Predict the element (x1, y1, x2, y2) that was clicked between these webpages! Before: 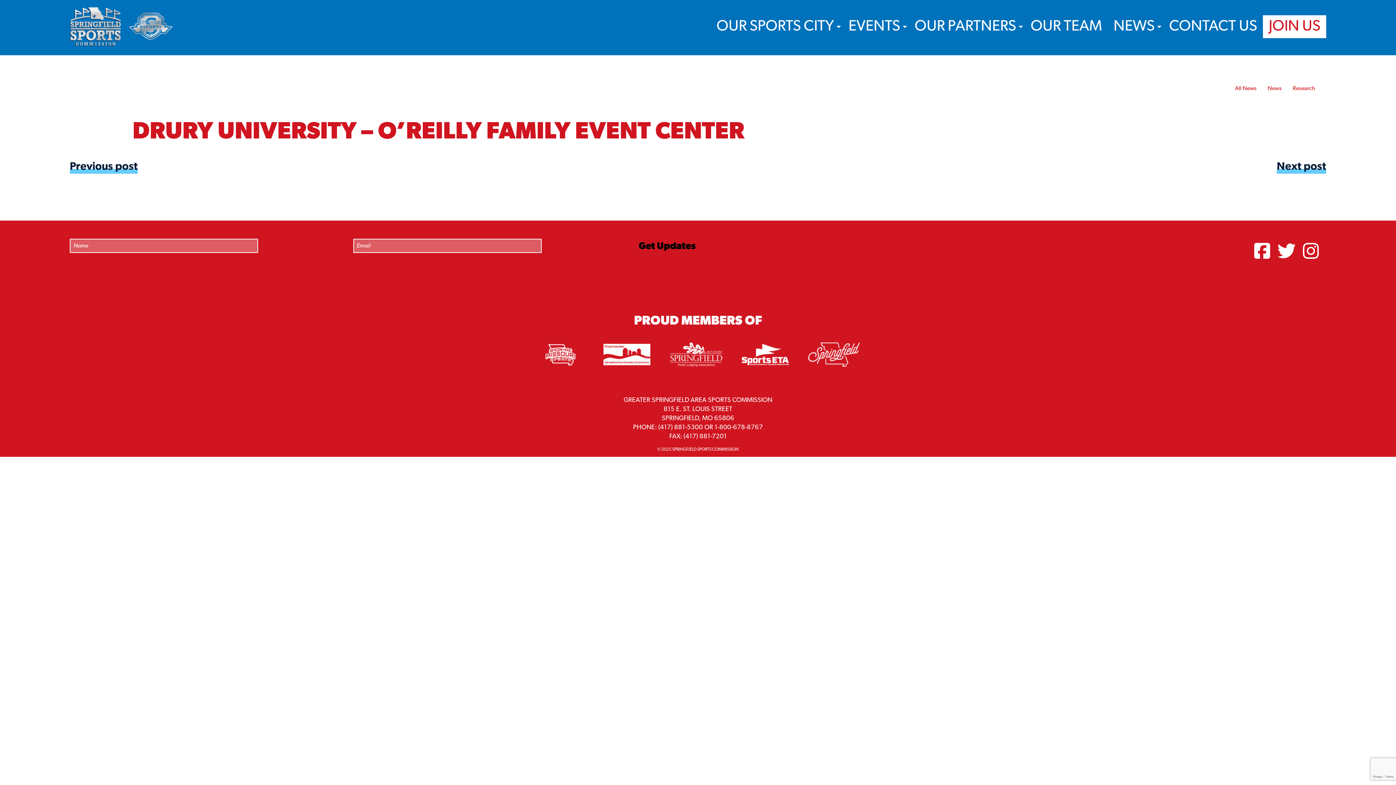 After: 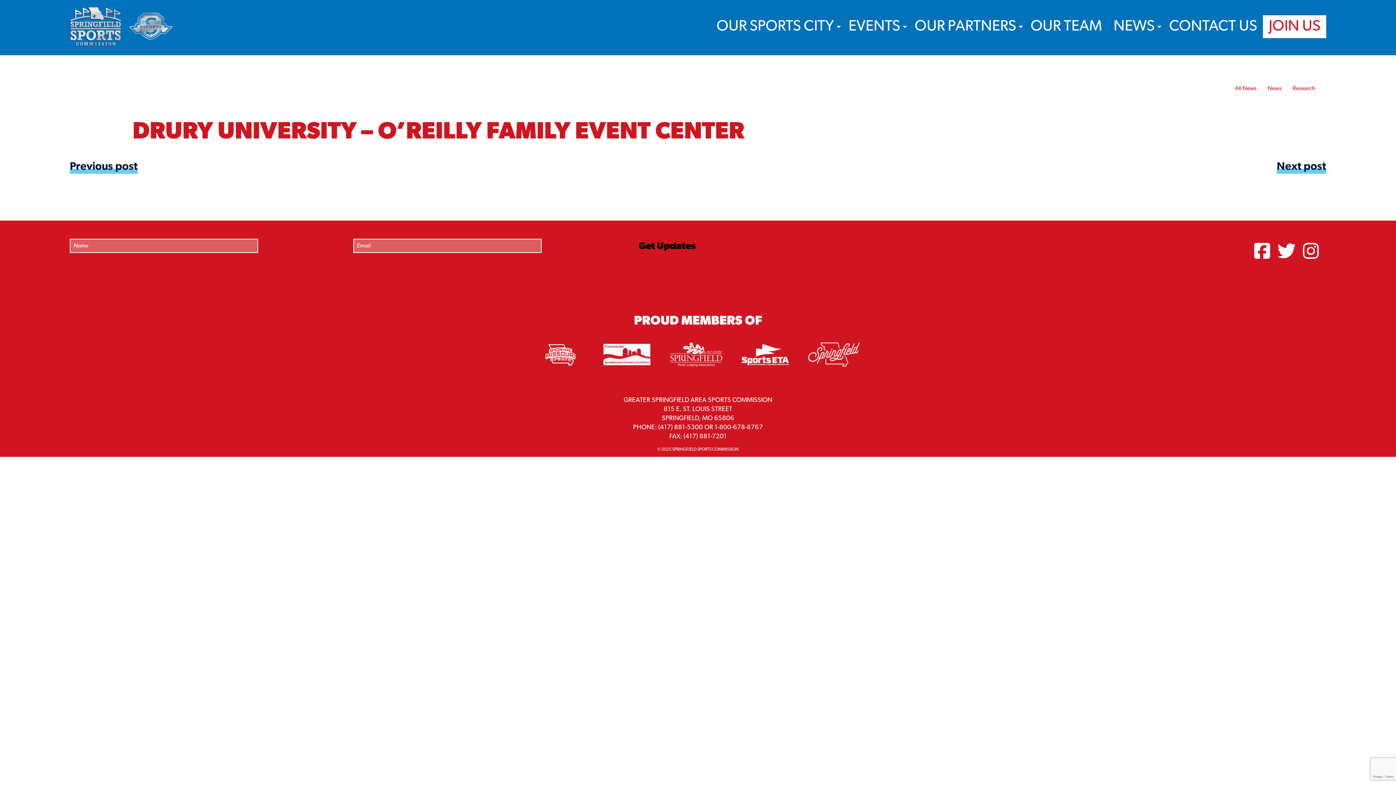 Action: bbox: (1254, 244, 1270, 262)